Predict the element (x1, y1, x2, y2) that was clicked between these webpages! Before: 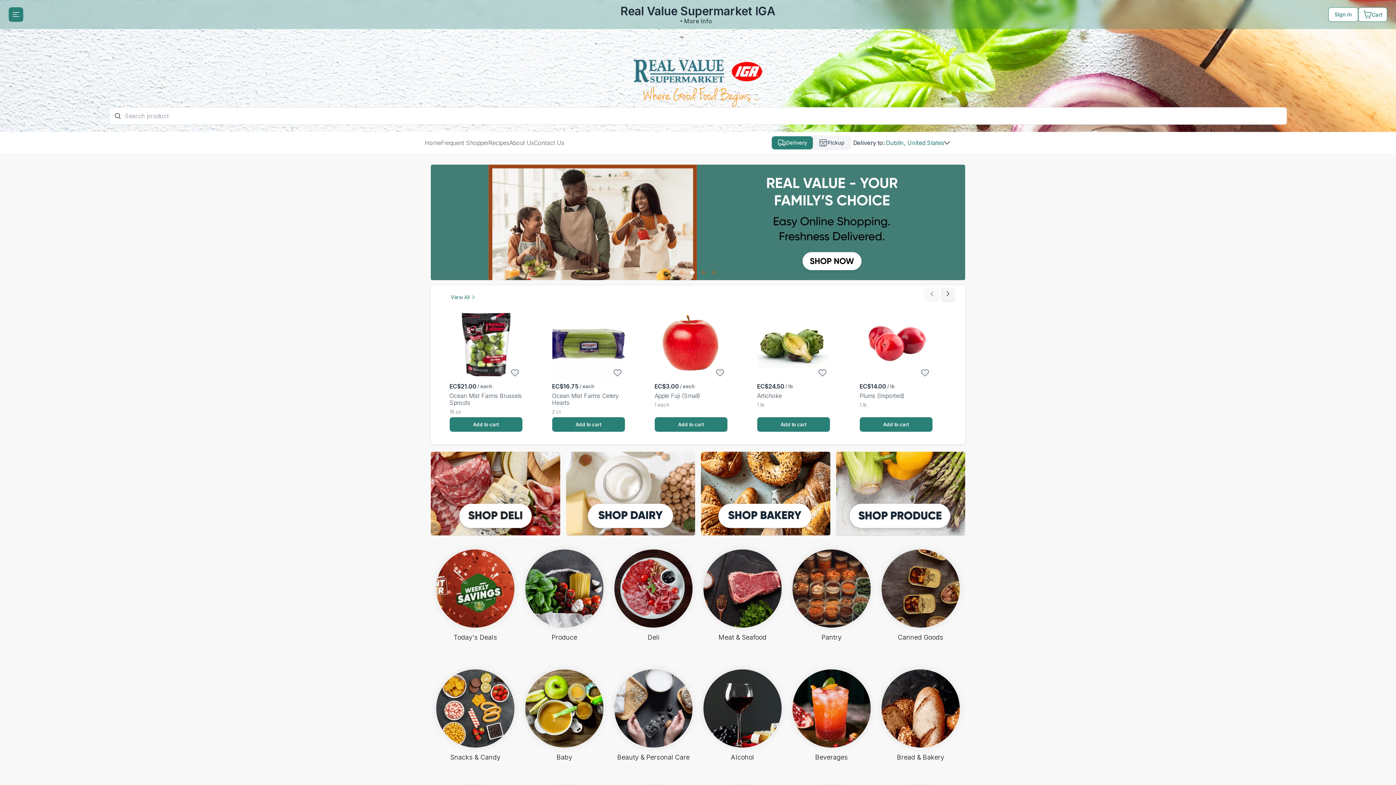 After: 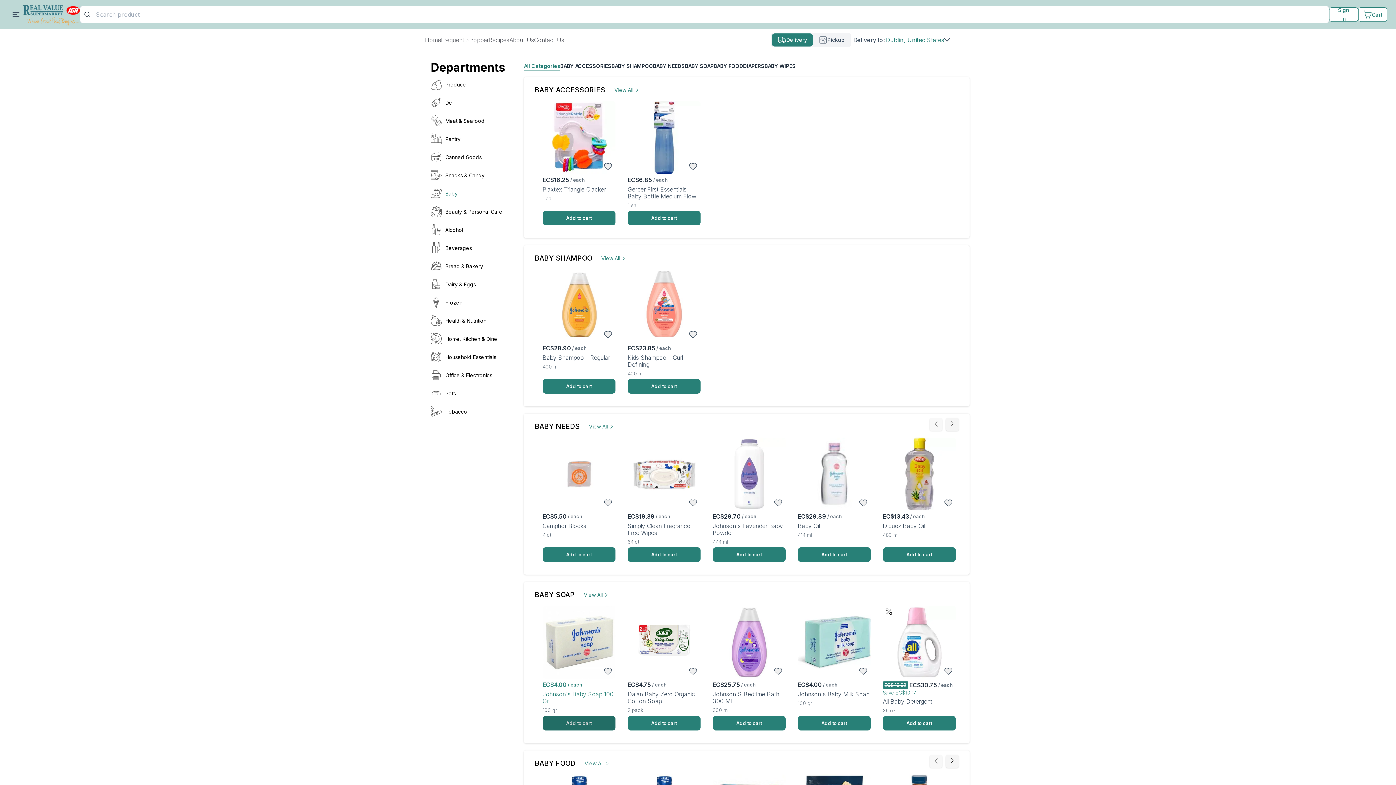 Action: bbox: (525, 515, 603, 617) label: Baby